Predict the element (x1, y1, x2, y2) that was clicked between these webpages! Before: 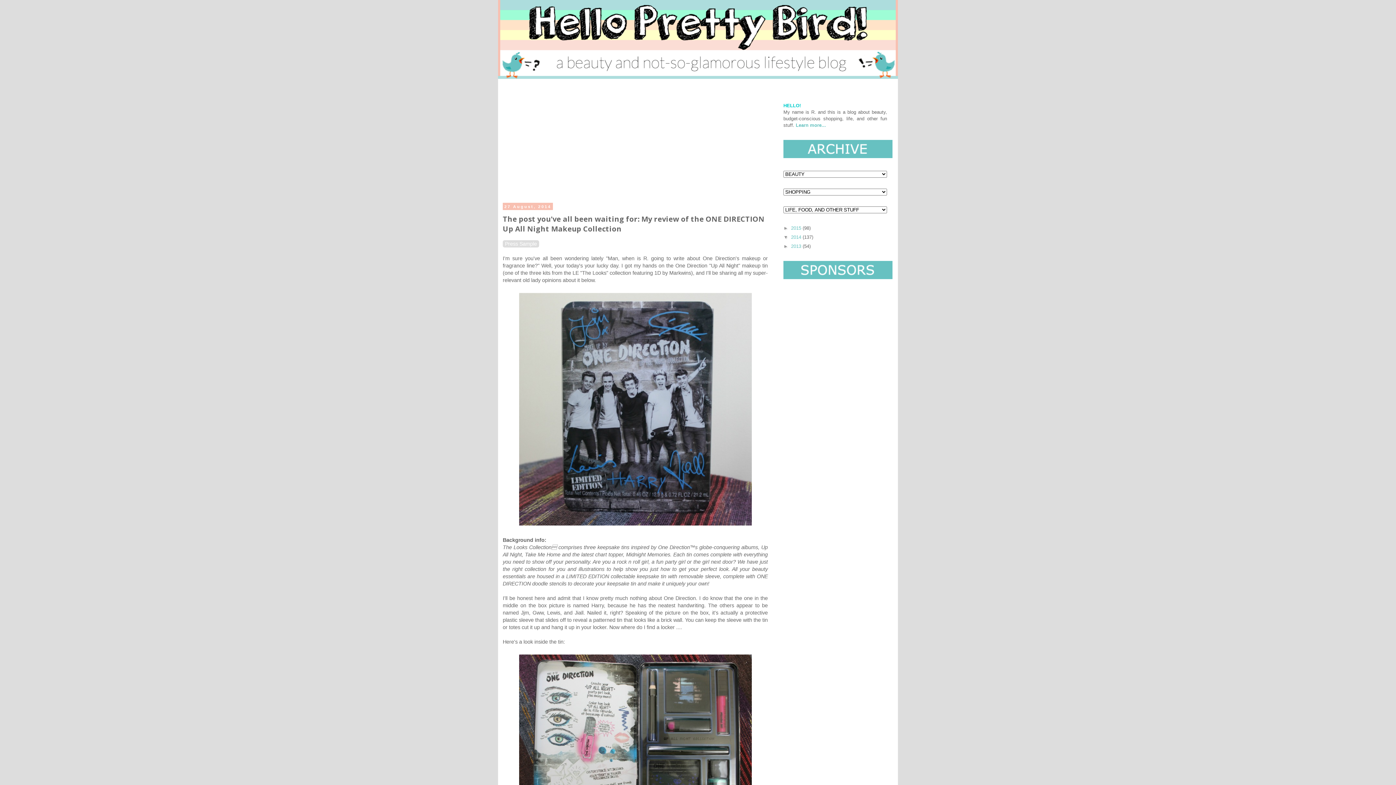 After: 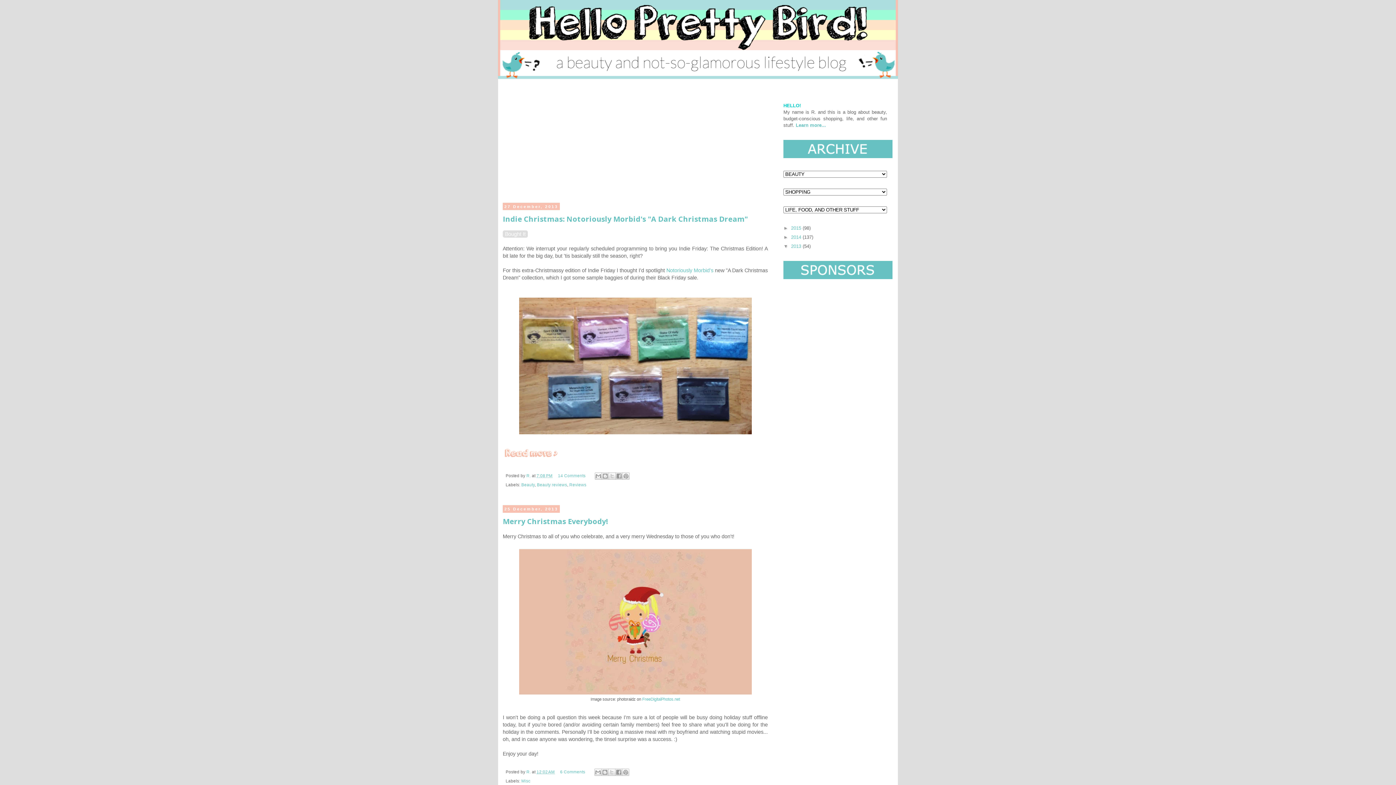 Action: label: 2013  bbox: (791, 243, 802, 249)